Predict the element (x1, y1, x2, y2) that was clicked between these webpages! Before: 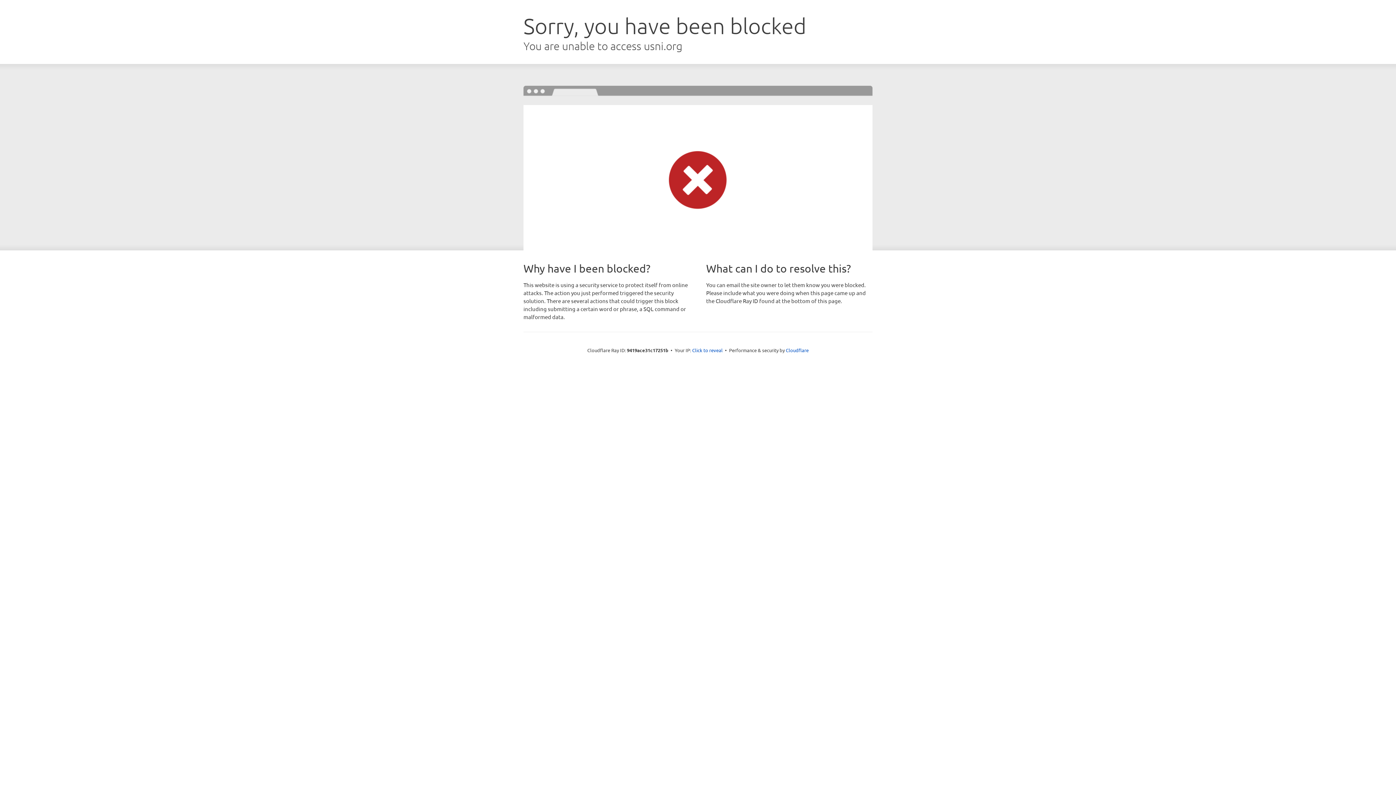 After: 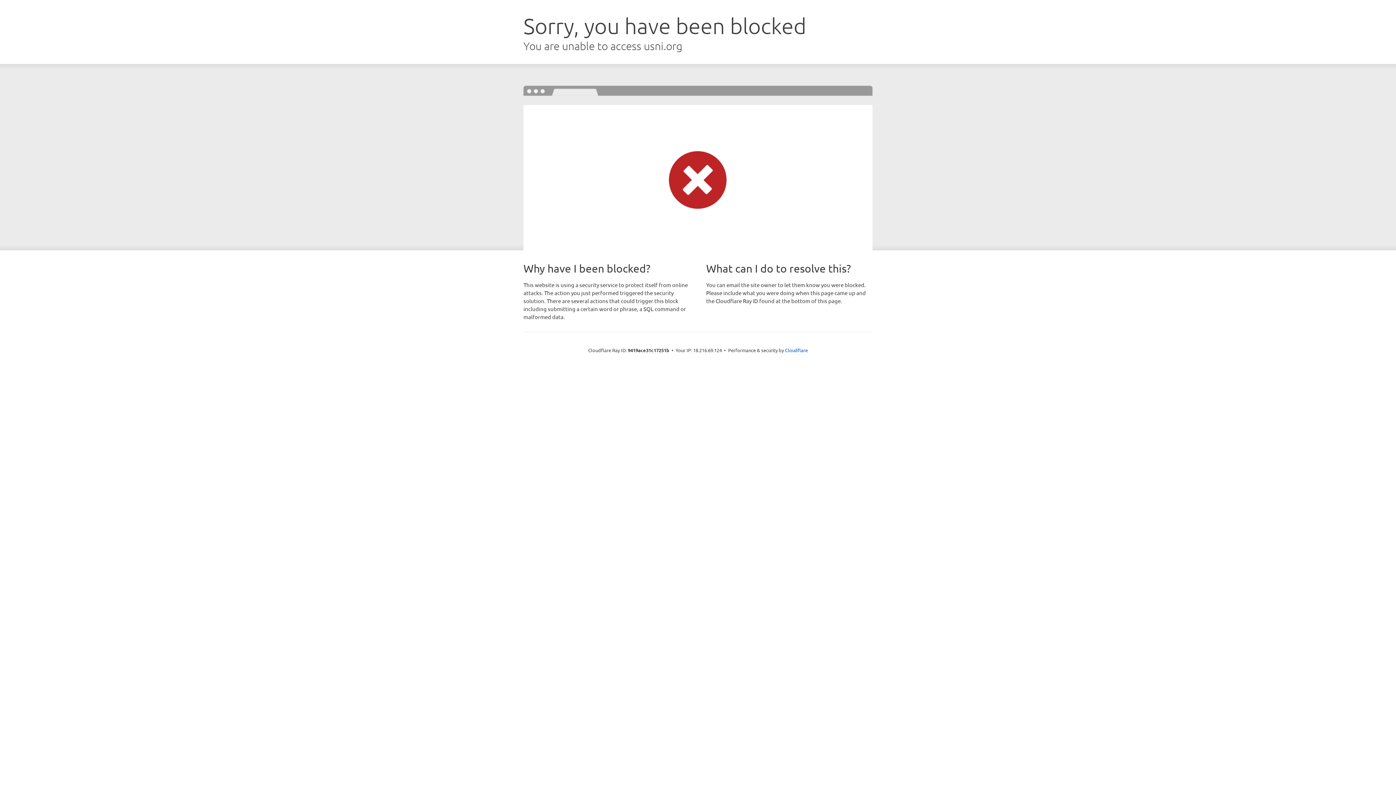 Action: label: Click to reveal bbox: (692, 346, 722, 353)